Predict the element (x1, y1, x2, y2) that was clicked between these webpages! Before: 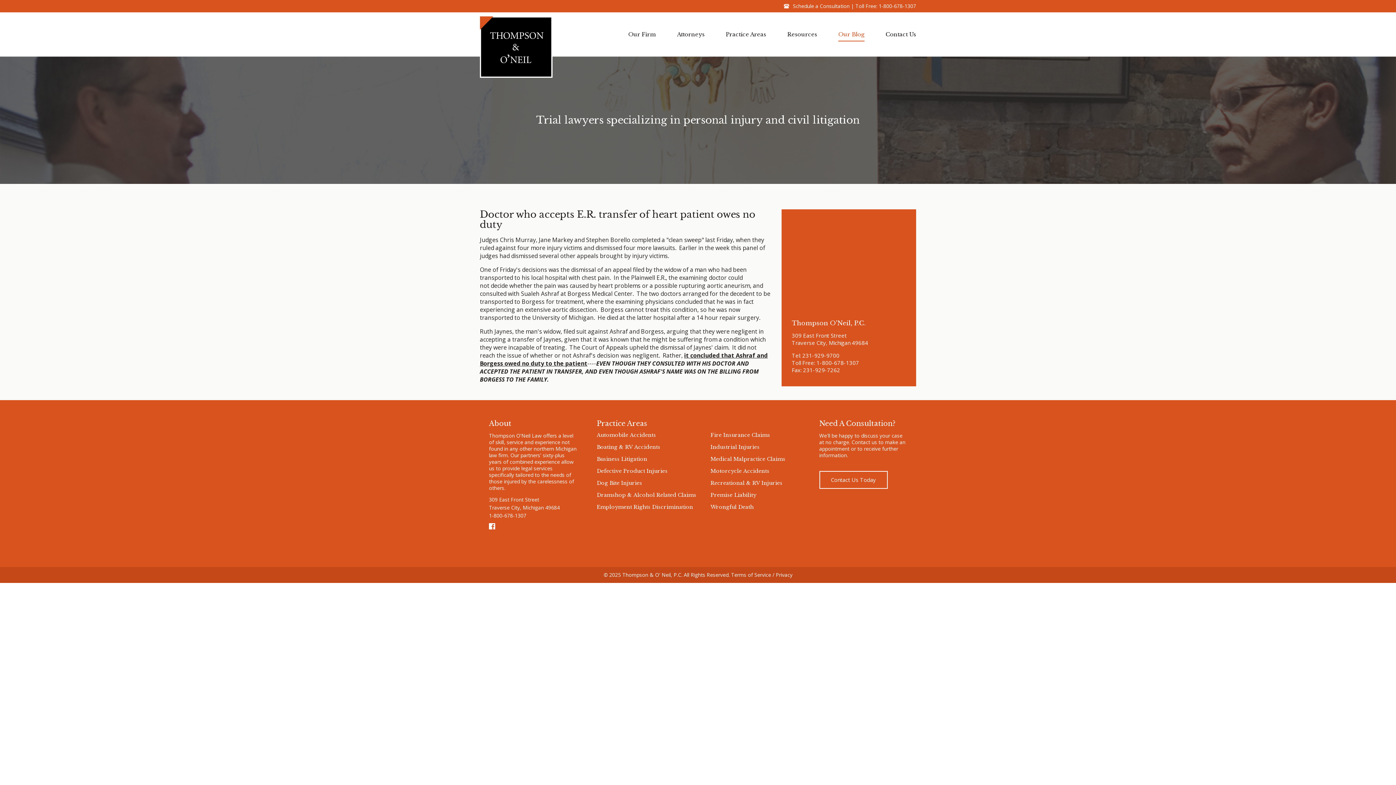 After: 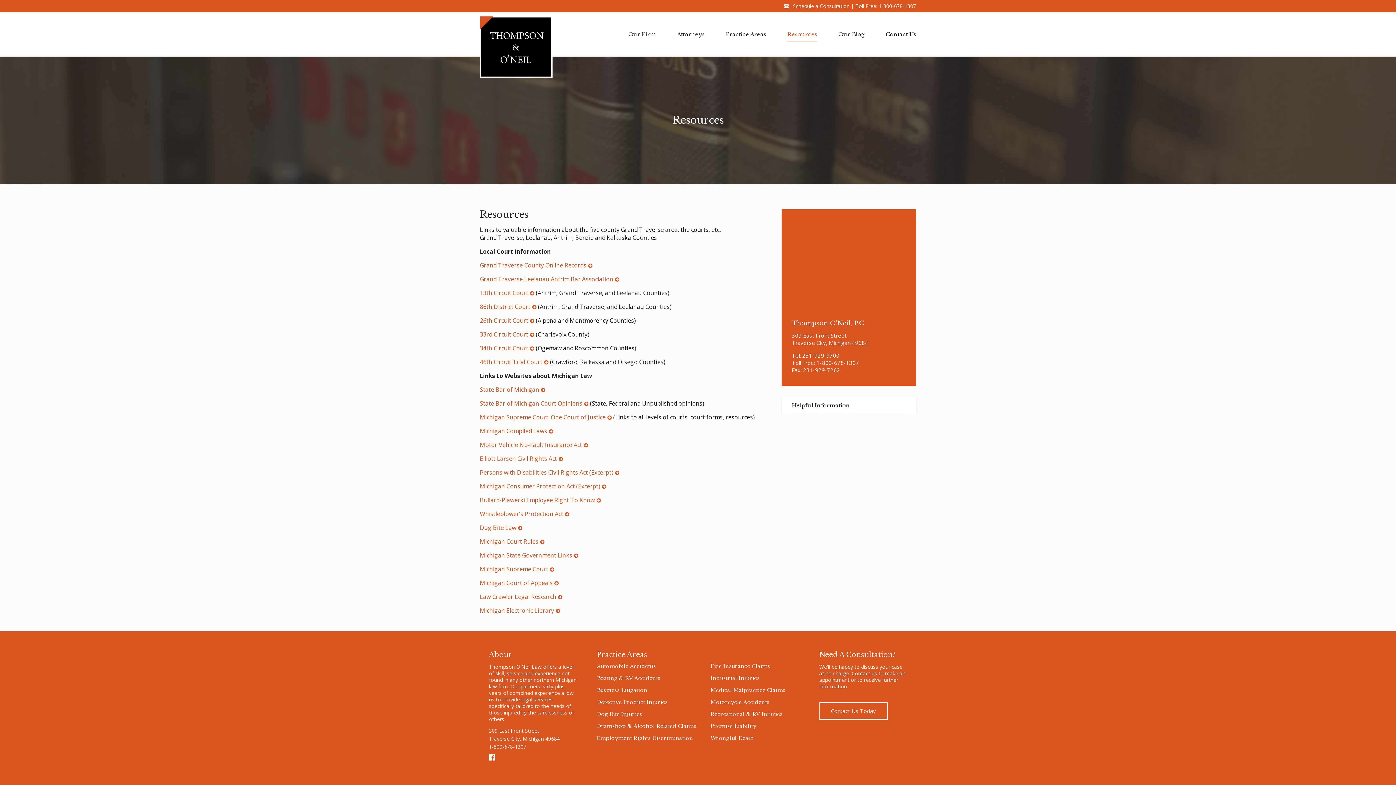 Action: label: Resources bbox: (766, 31, 817, 37)